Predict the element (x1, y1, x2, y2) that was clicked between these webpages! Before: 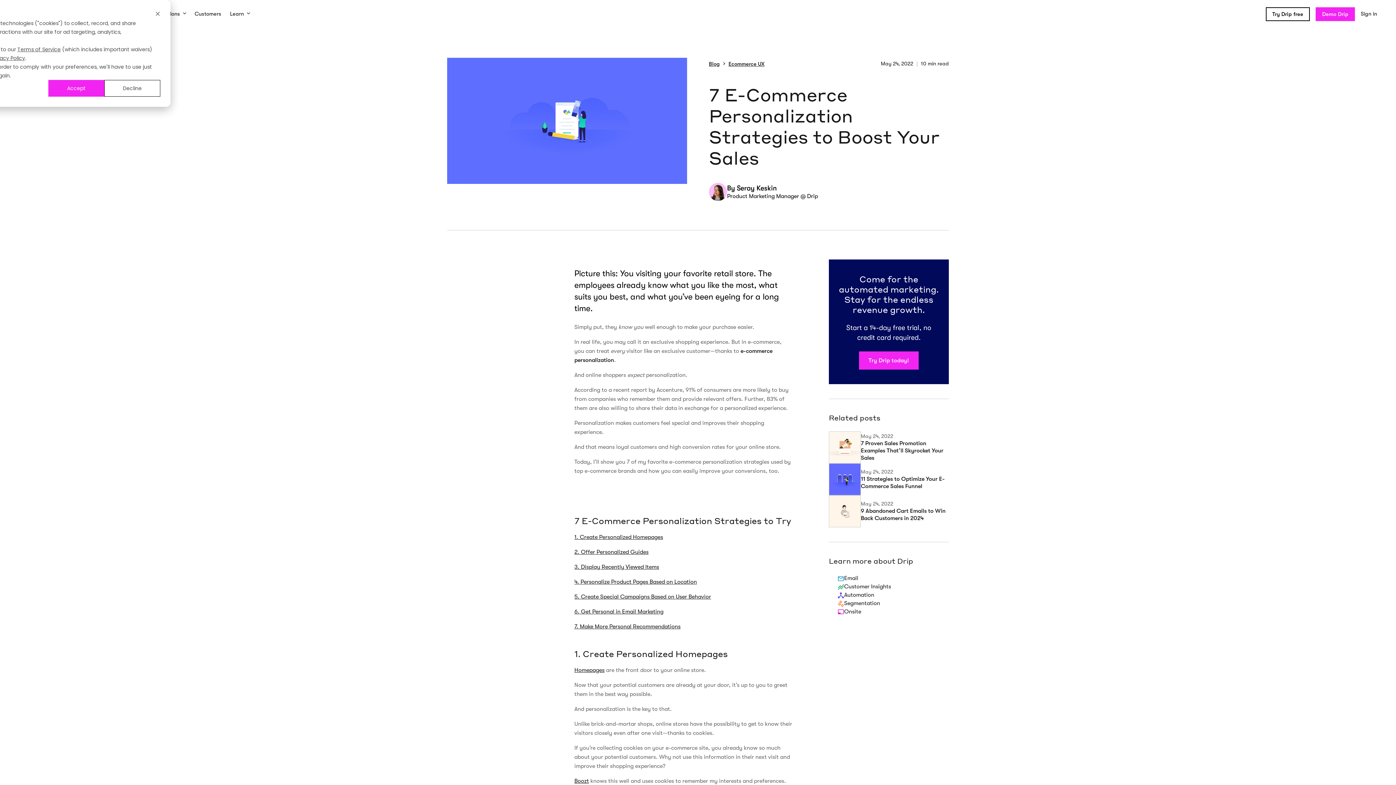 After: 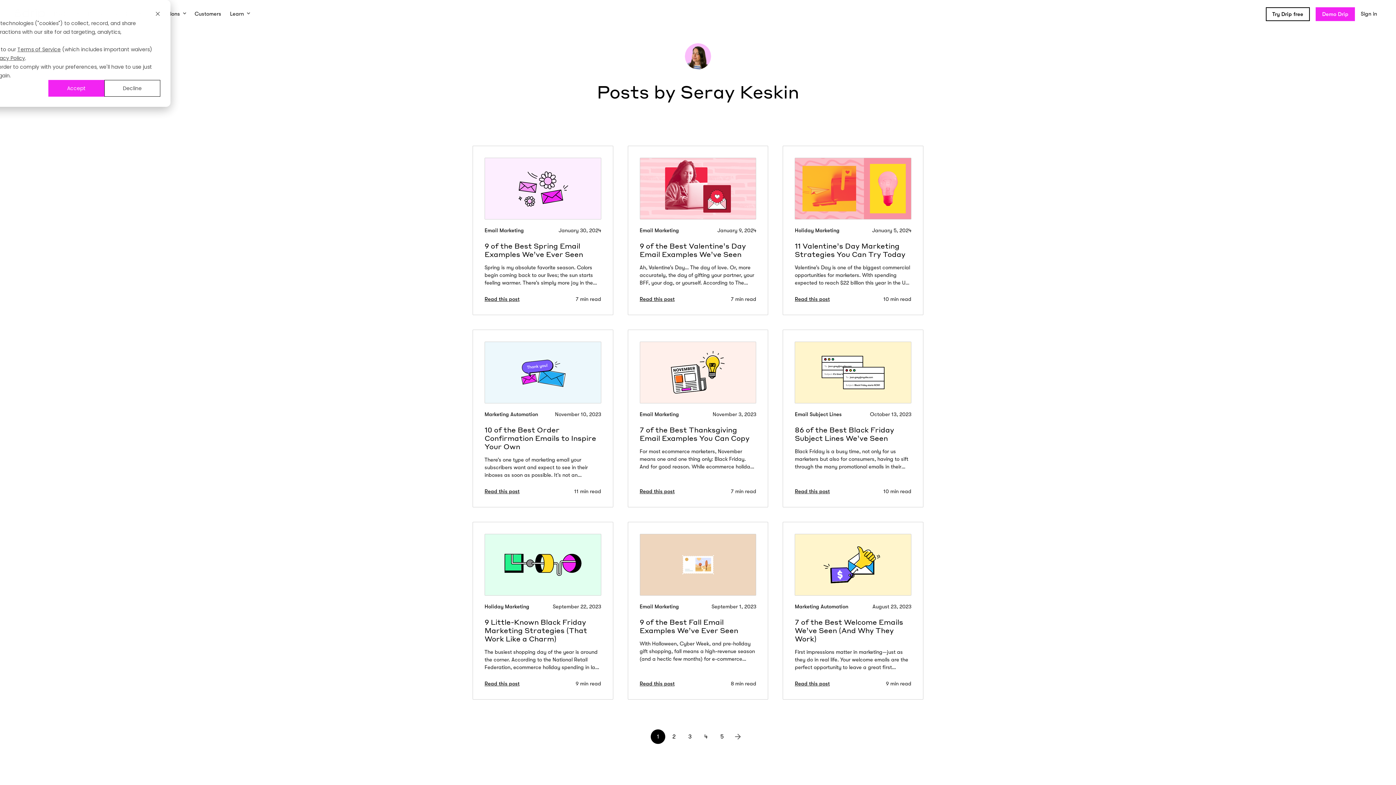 Action: bbox: (709, 182, 727, 201)